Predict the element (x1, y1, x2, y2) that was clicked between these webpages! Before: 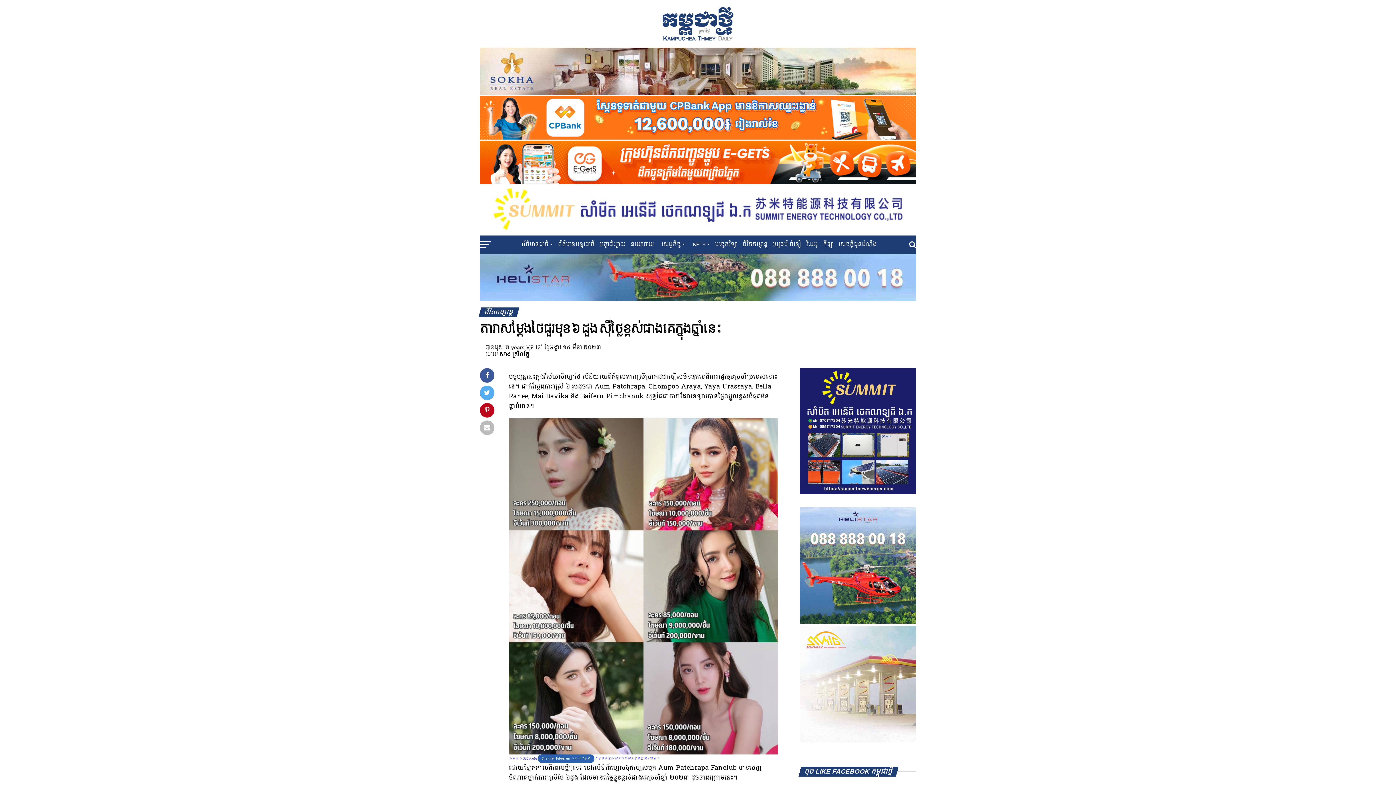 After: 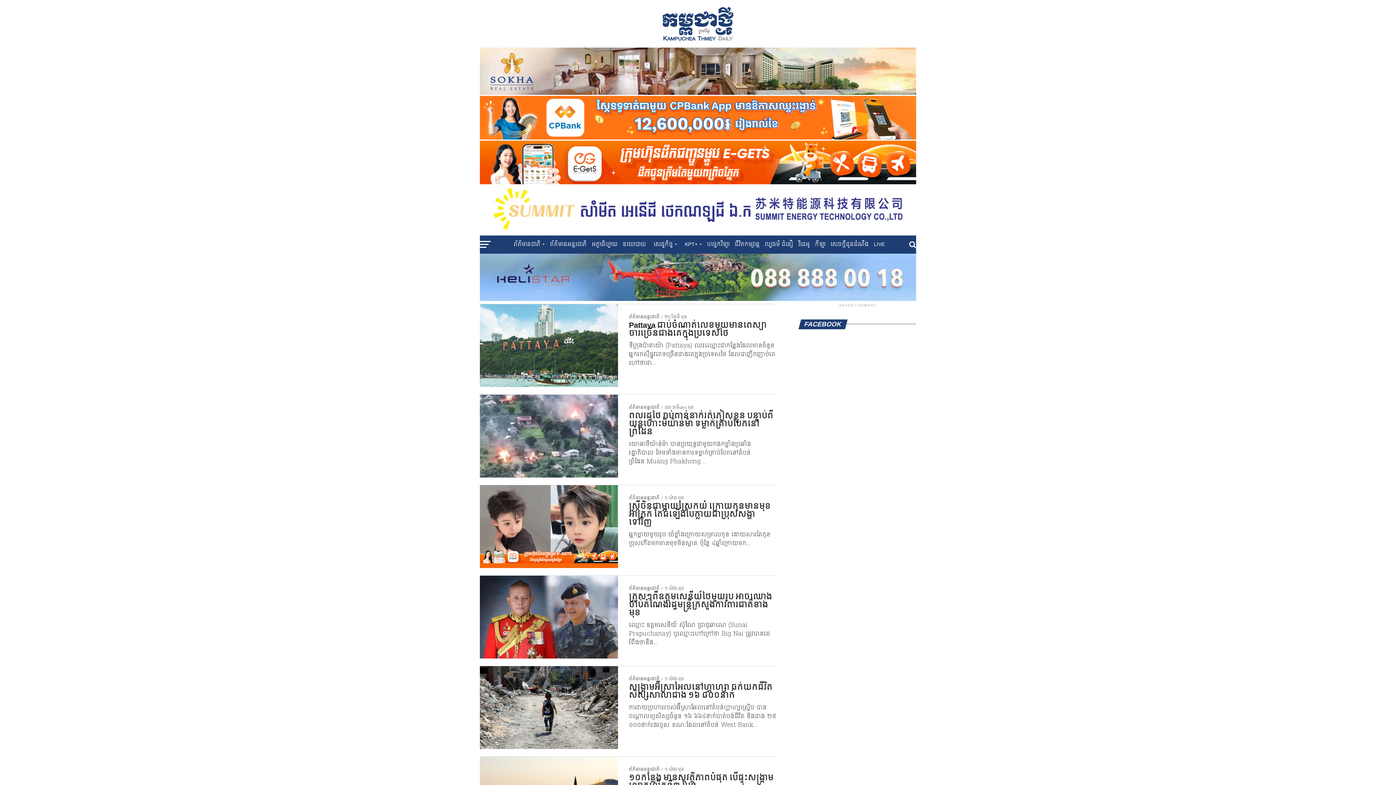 Action: label: ព័ត៌មានអន្ដរជាតិ bbox: (556, 235, 596, 253)